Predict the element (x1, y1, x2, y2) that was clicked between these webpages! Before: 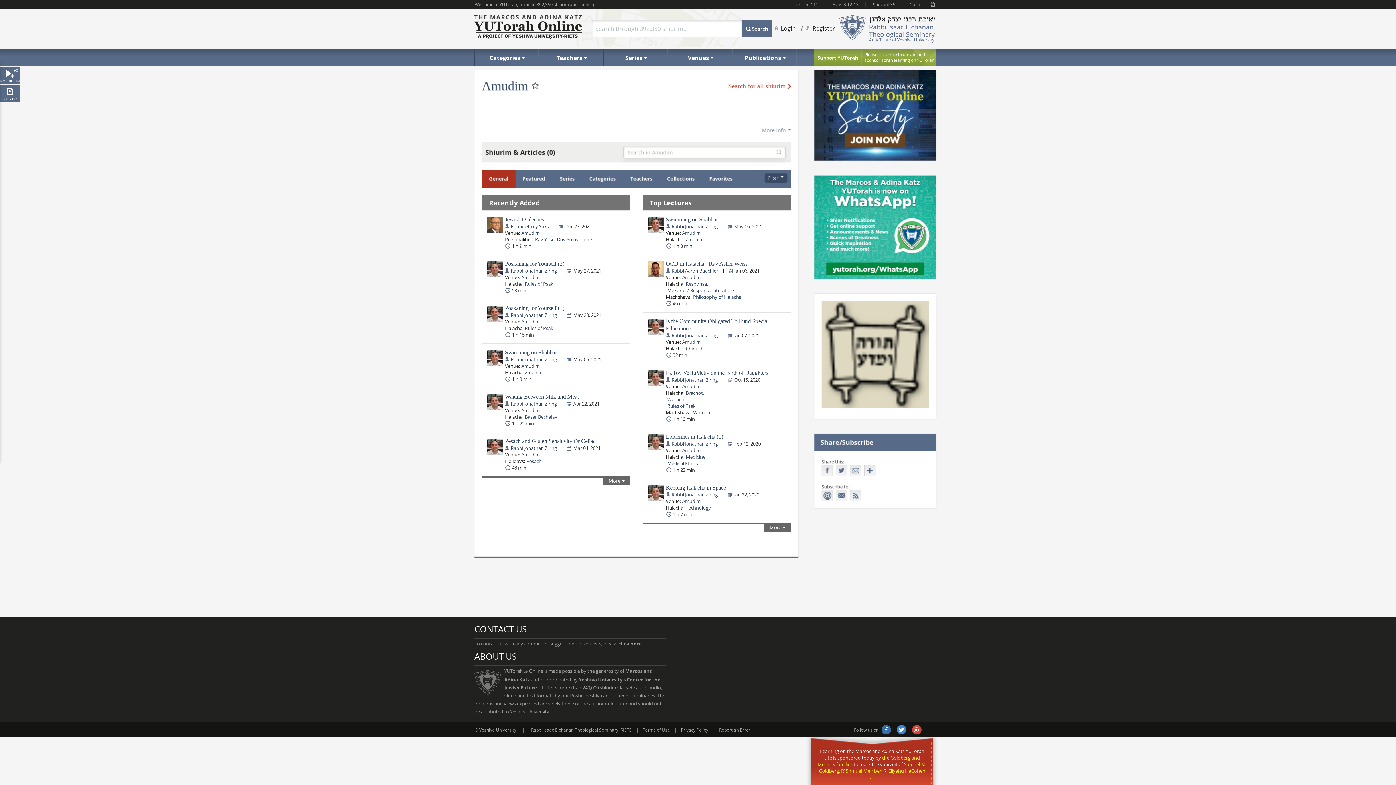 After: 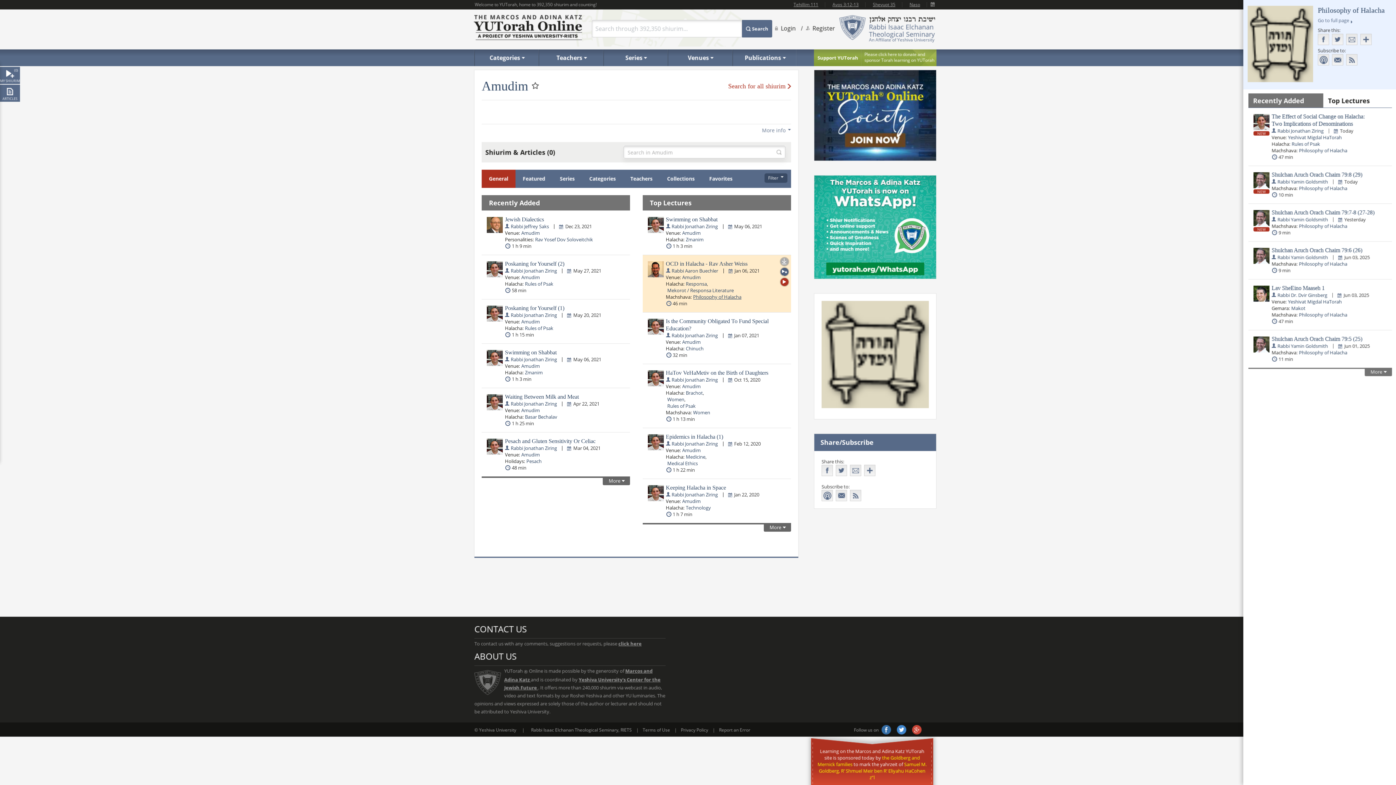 Action: bbox: (693, 293, 741, 300) label: Philosophy of Halacha